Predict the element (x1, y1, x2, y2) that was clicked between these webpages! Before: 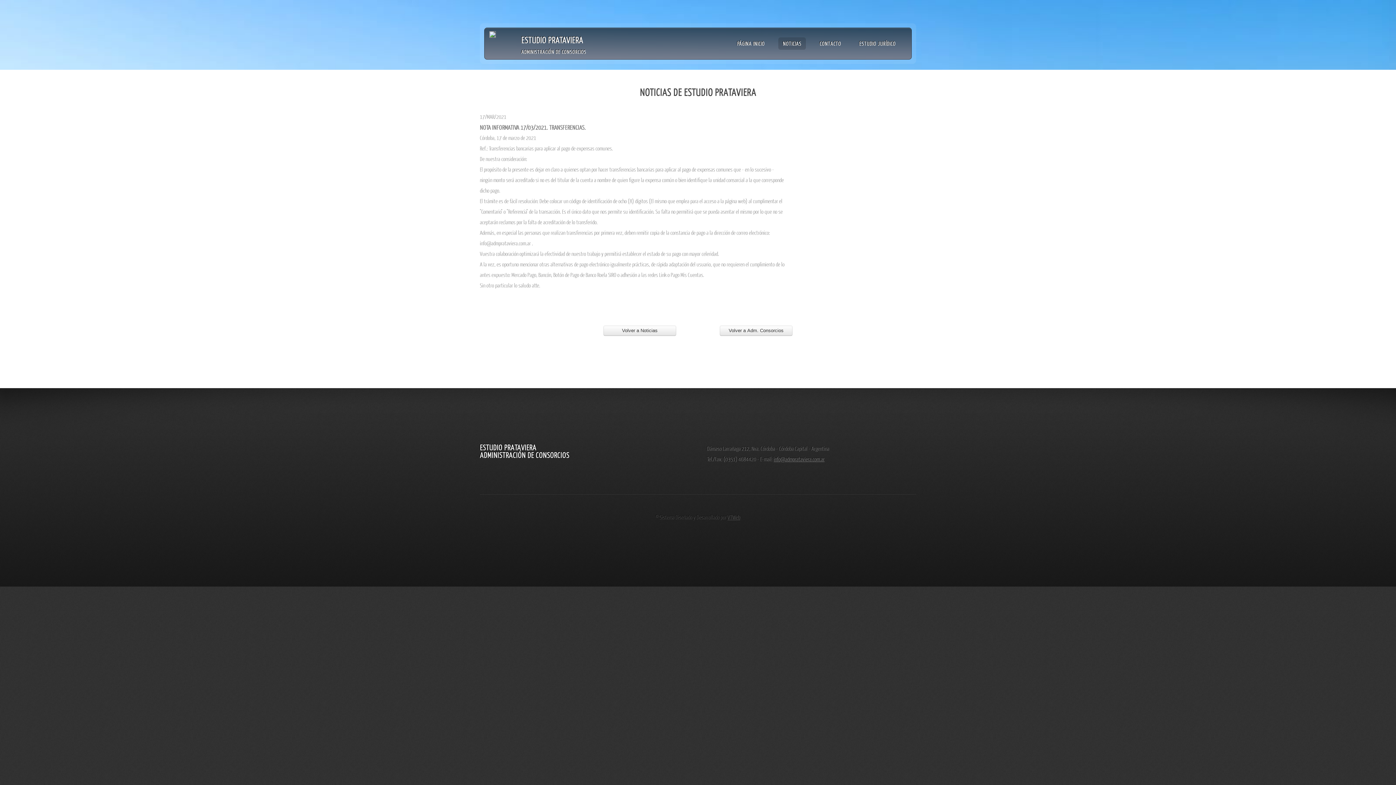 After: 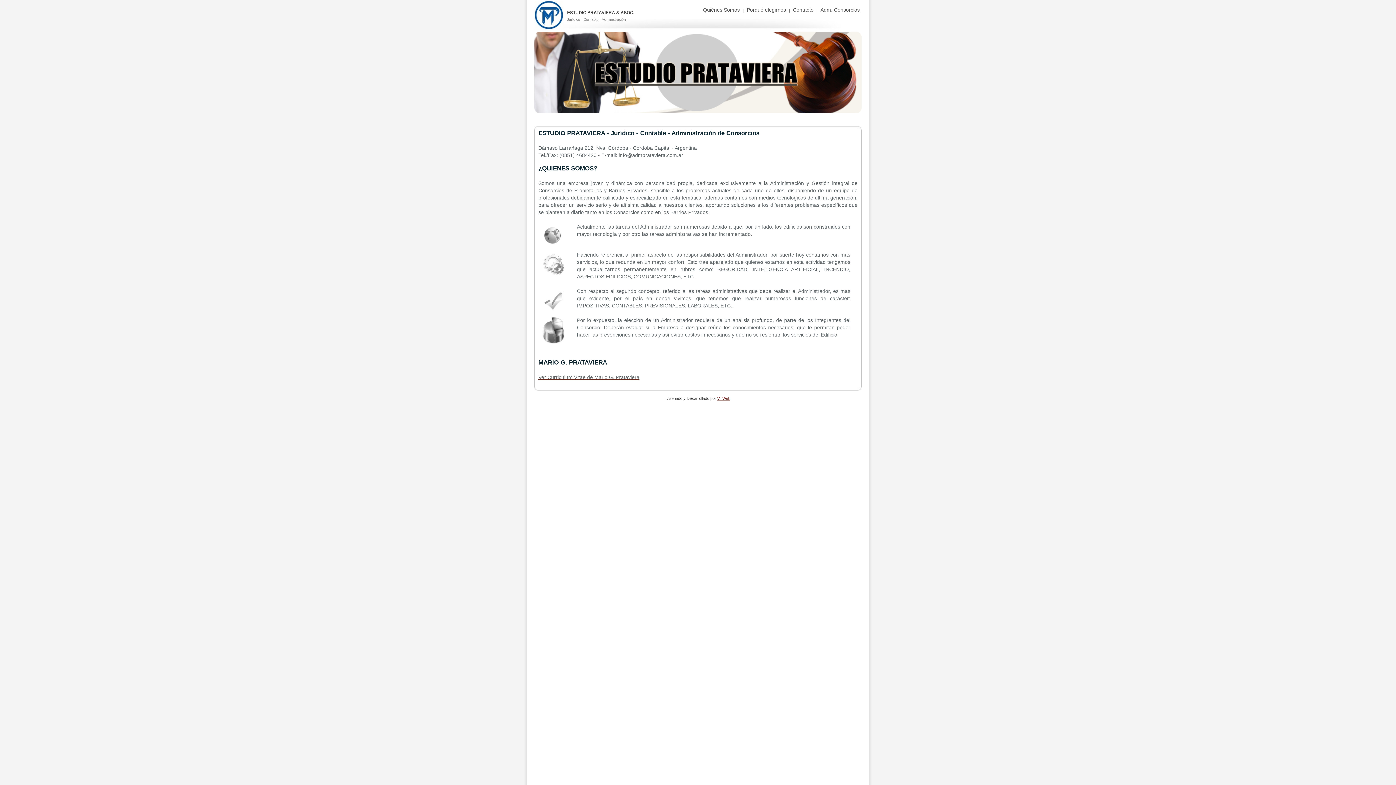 Action: label: ESTUDIO JURÍDICO bbox: (855, 37, 900, 49)